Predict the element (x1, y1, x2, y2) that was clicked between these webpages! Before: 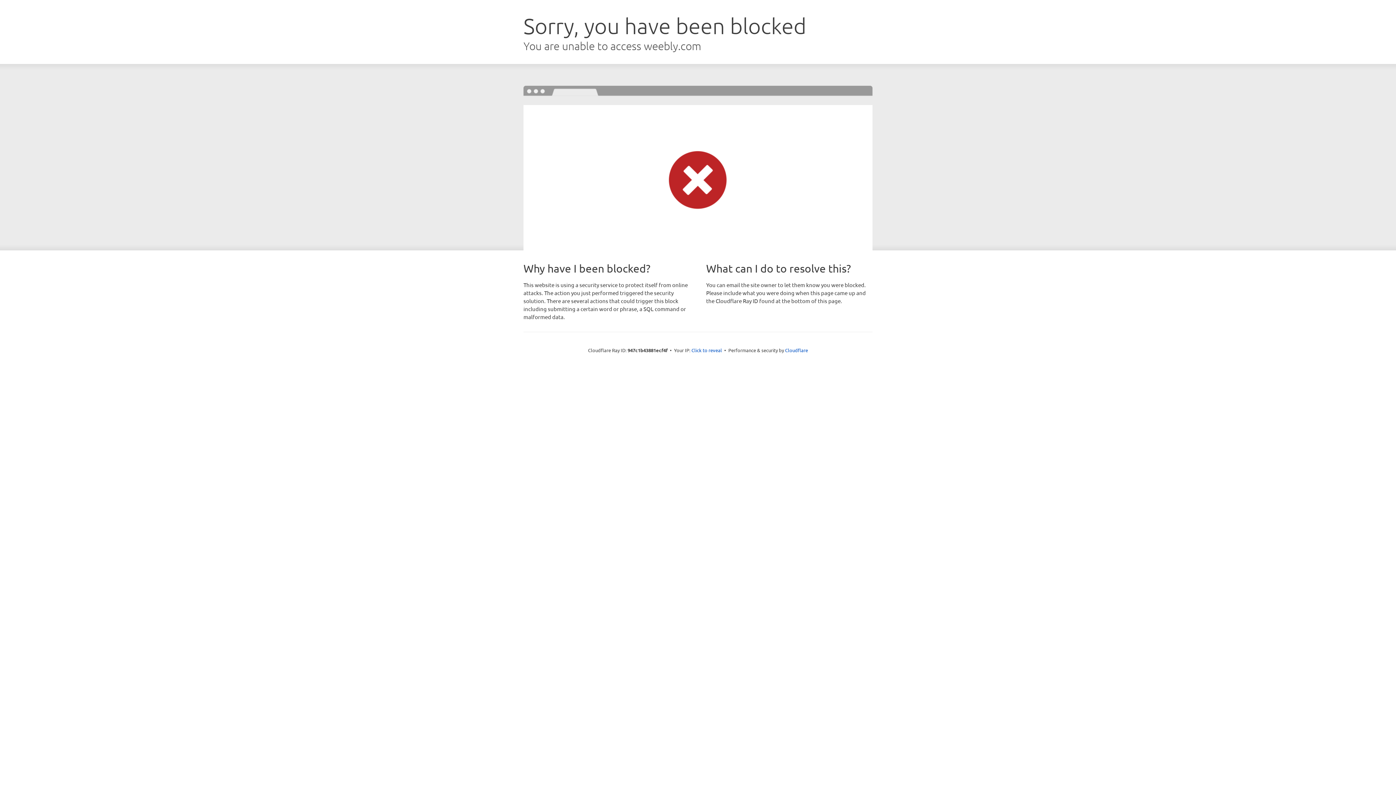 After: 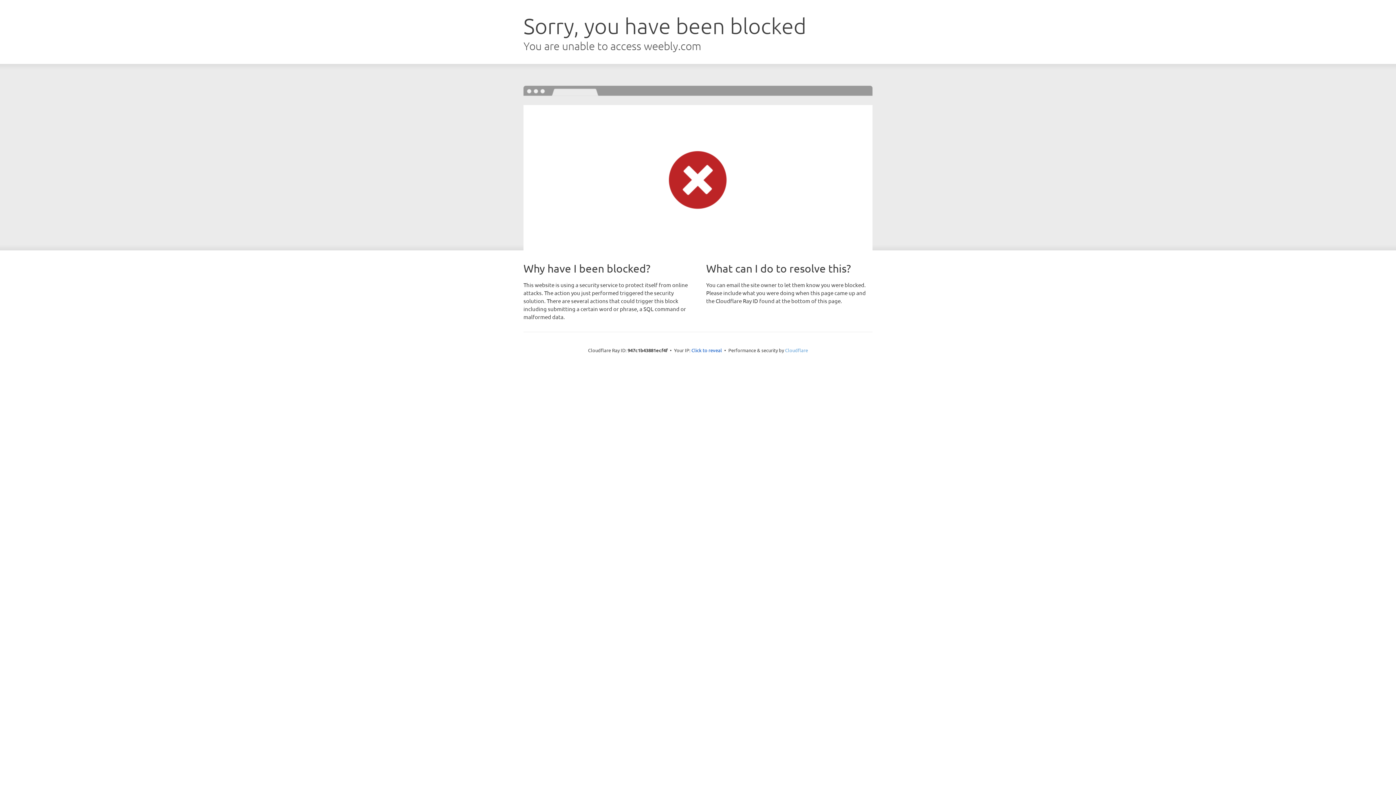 Action: bbox: (785, 347, 808, 353) label: Cloudflare